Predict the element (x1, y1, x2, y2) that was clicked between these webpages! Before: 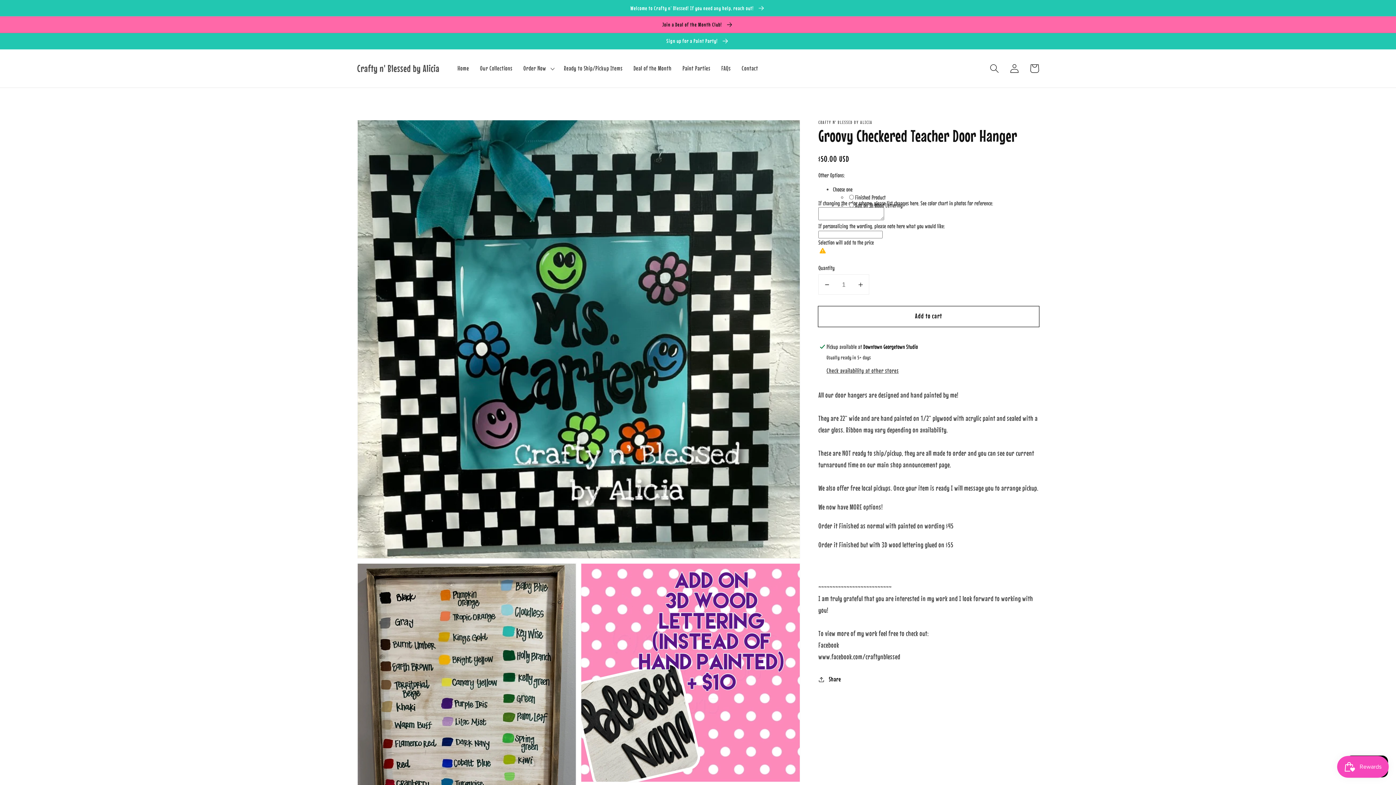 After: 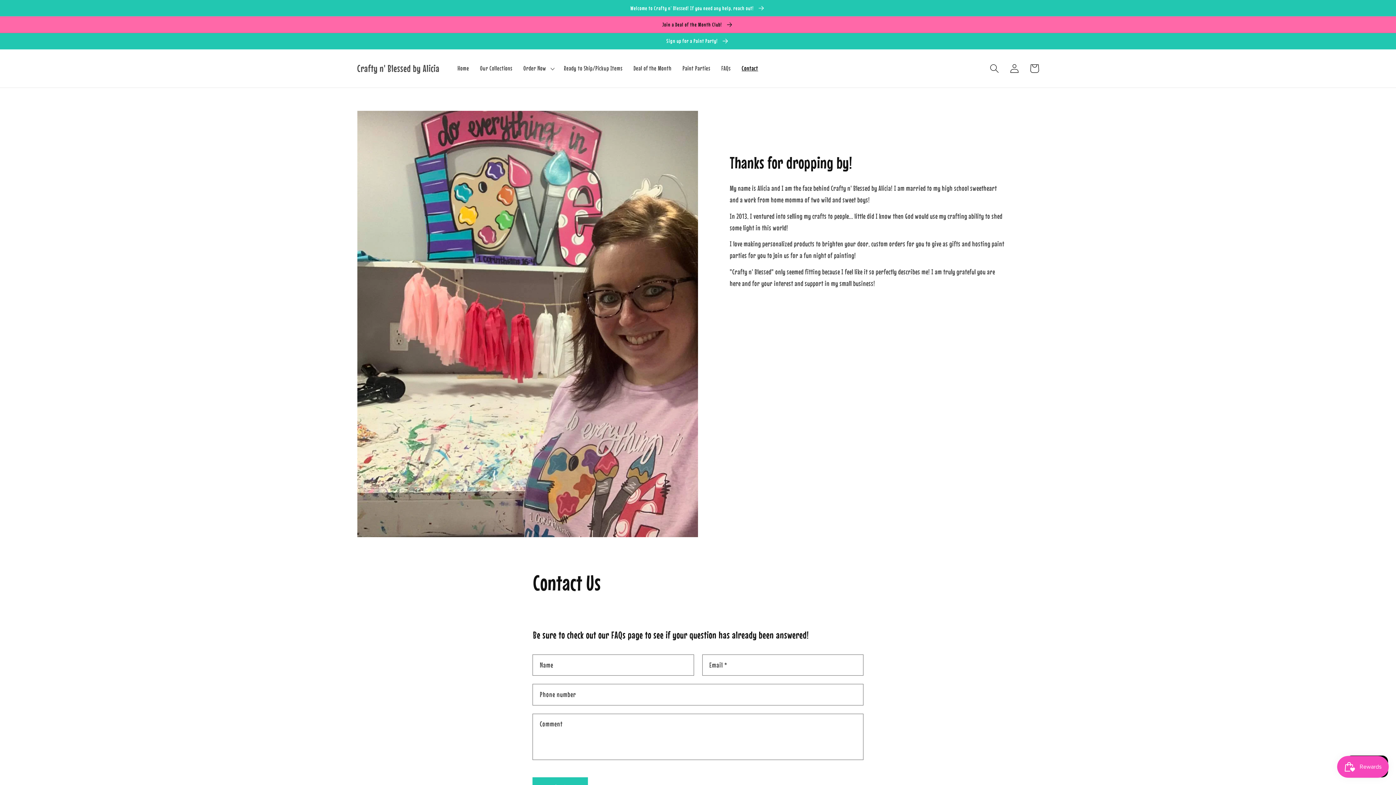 Action: label: Contact bbox: (736, 59, 763, 77)